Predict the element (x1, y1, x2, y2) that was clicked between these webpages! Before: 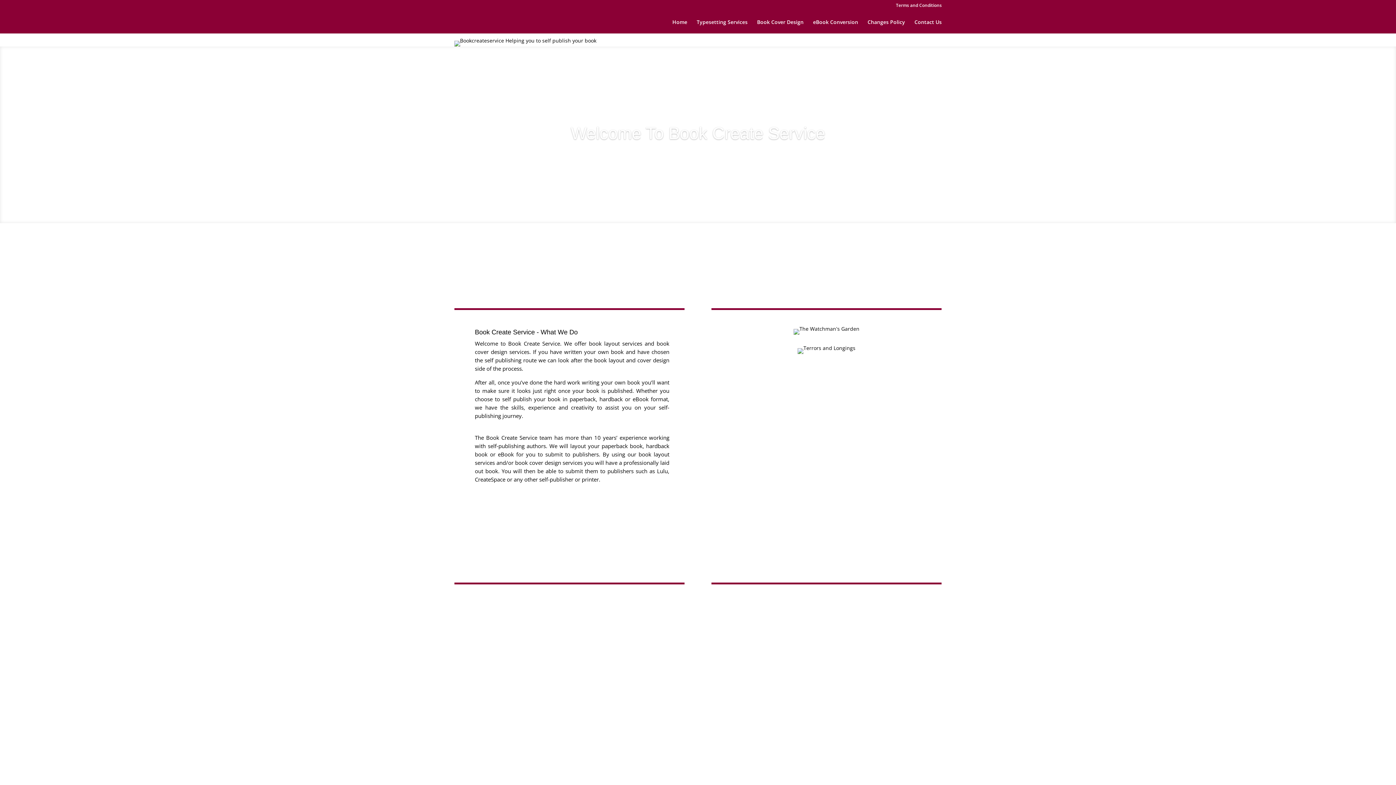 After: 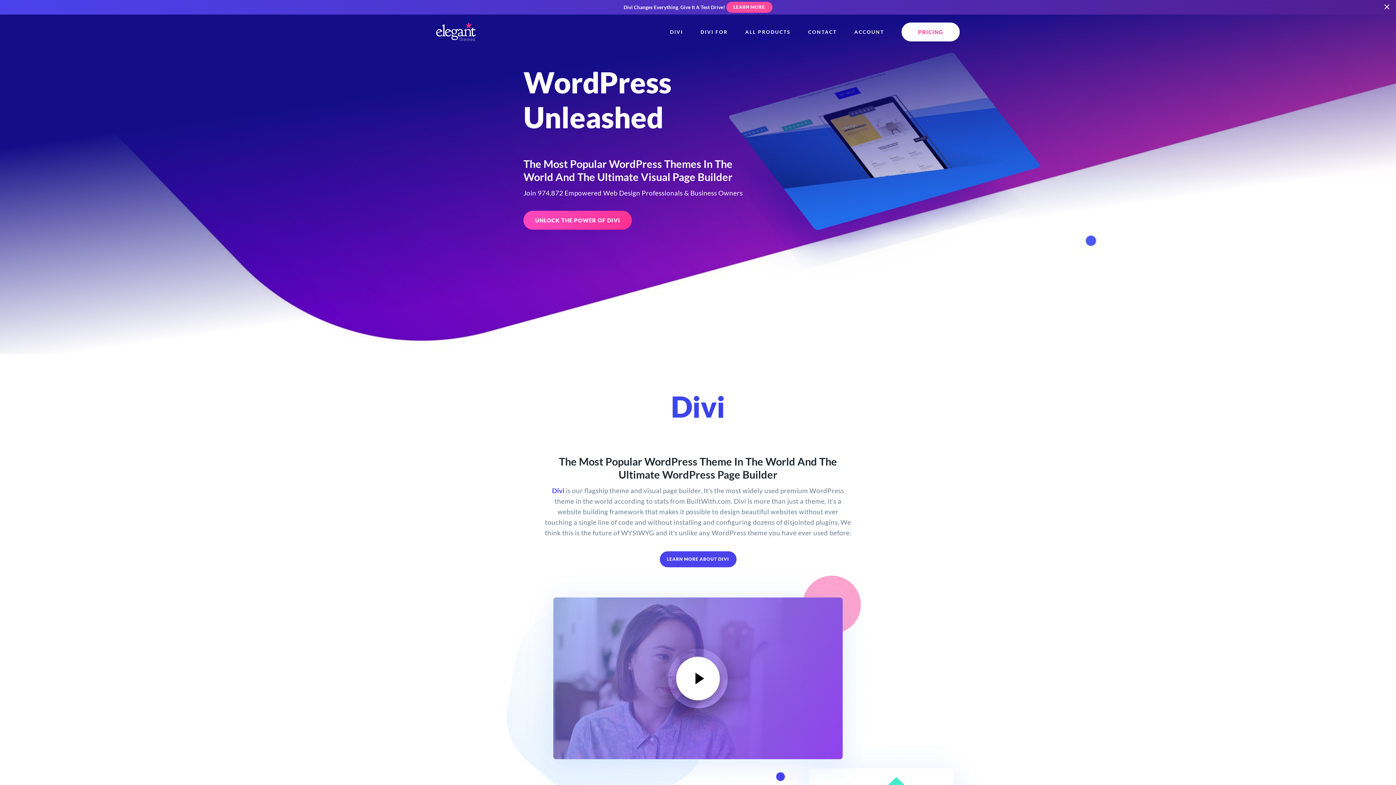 Action: bbox: (490, 680, 539, 689) label: Elegant Themes